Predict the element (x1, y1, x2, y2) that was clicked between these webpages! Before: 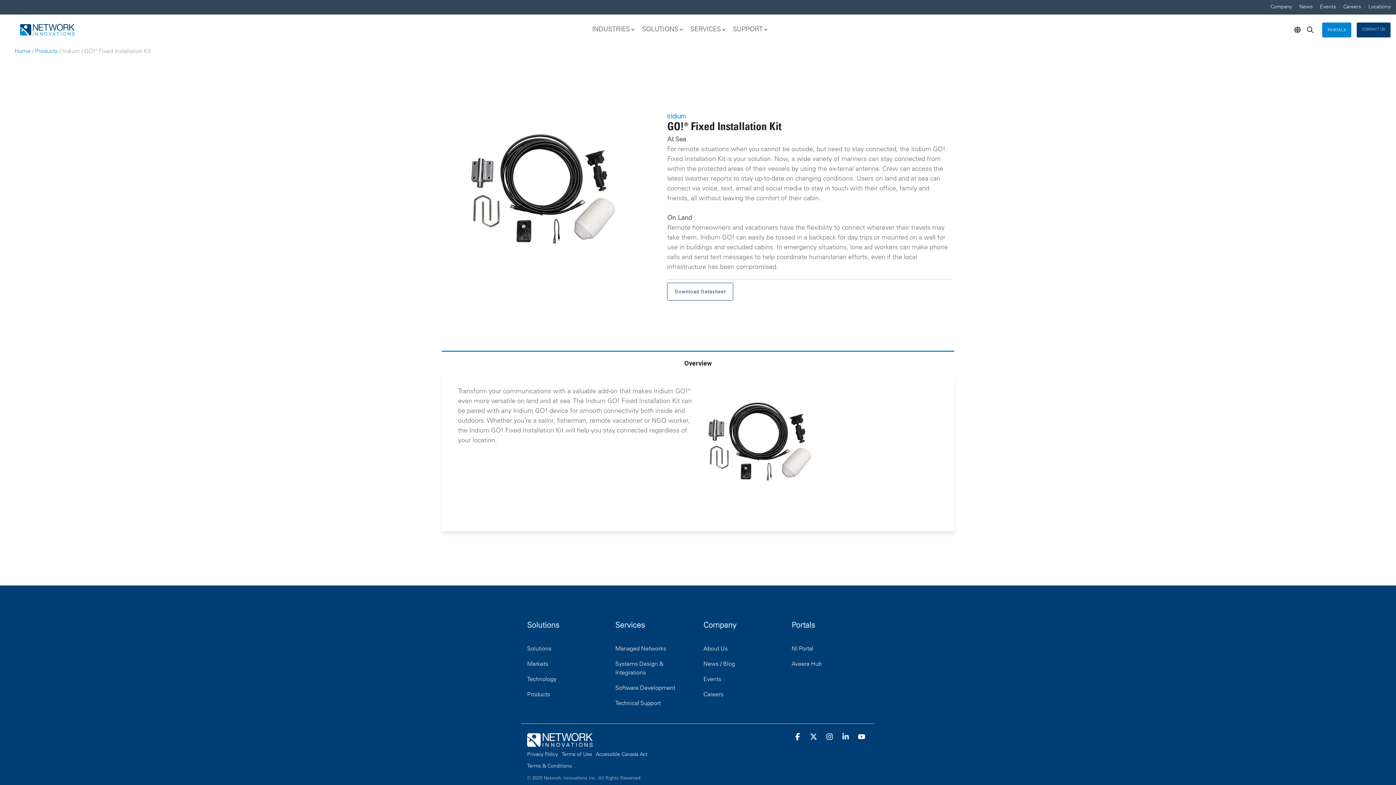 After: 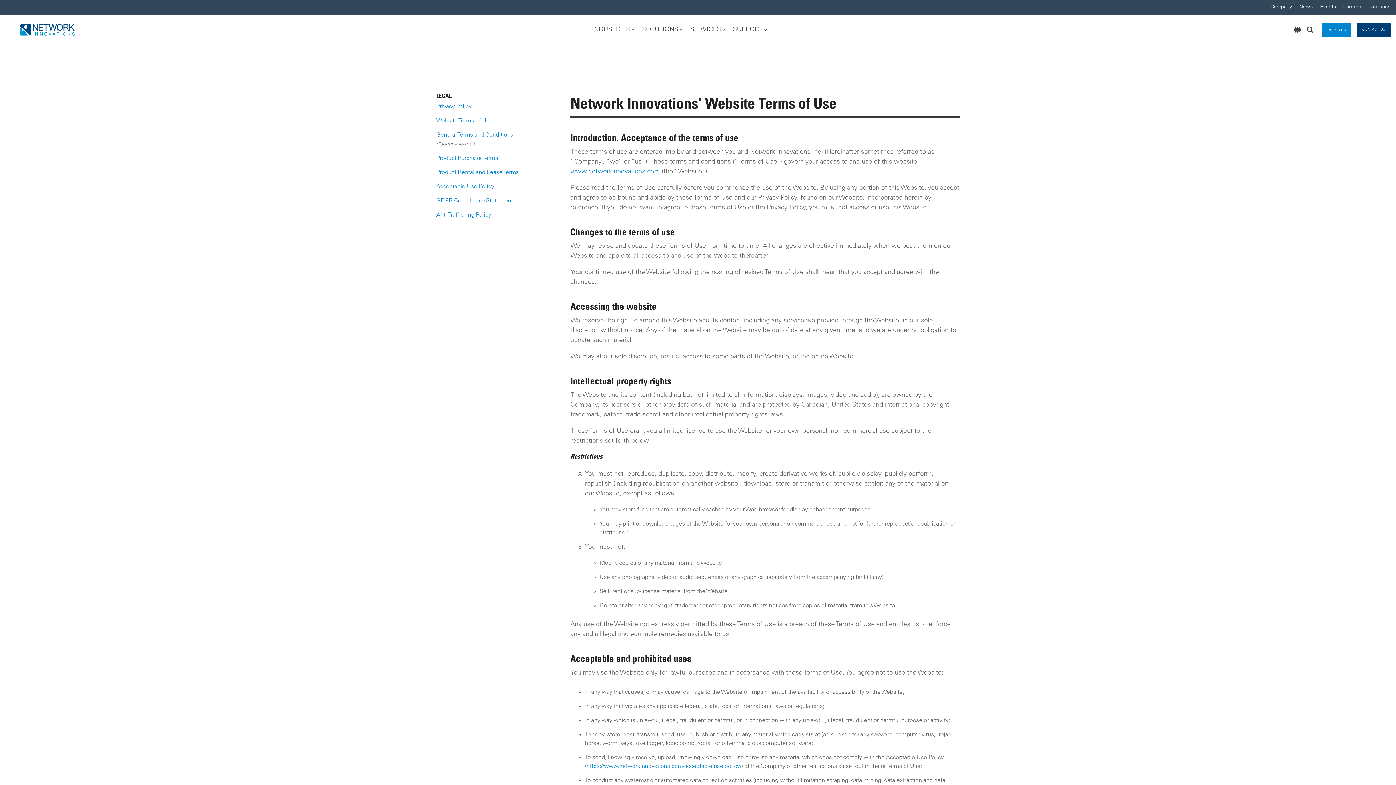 Action: bbox: (527, 762, 575, 771) label: Terms & Conditions